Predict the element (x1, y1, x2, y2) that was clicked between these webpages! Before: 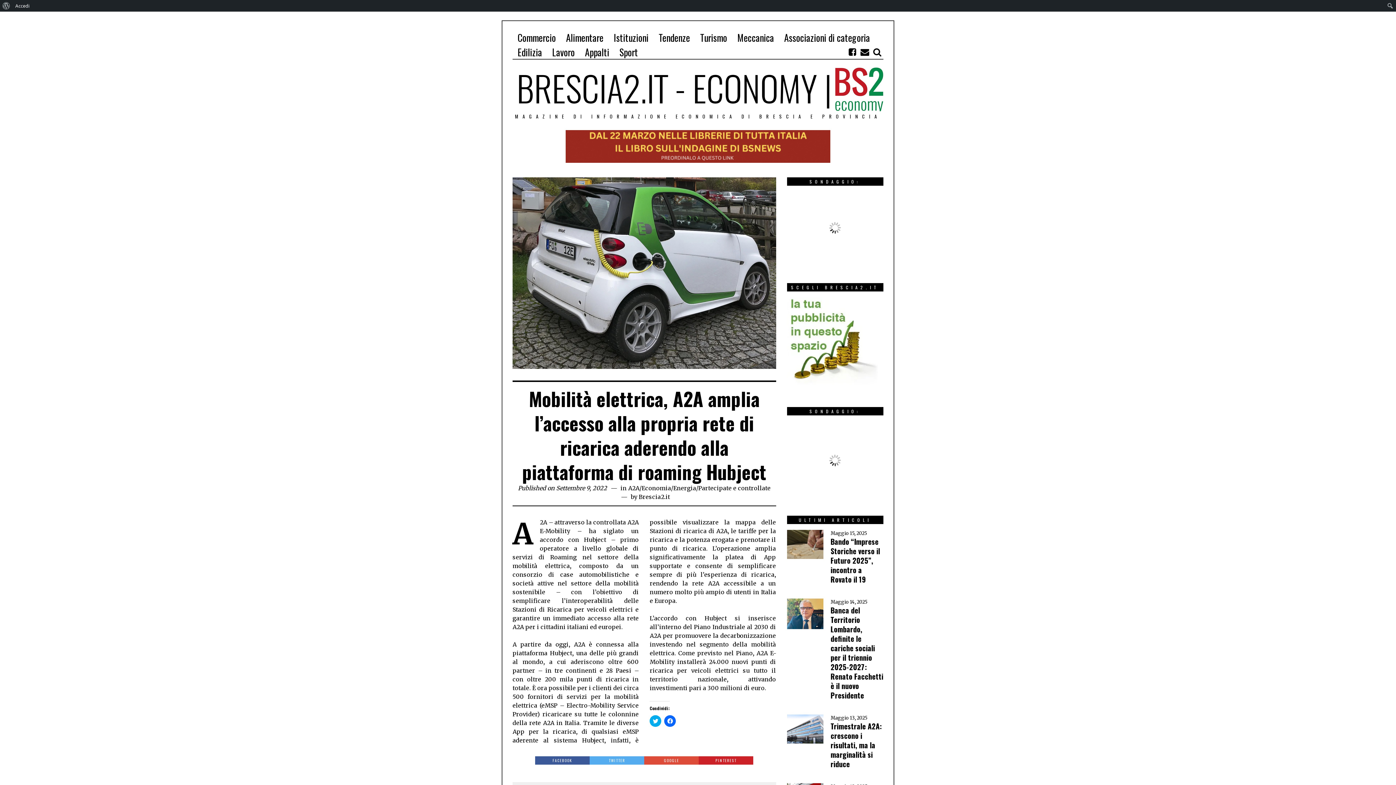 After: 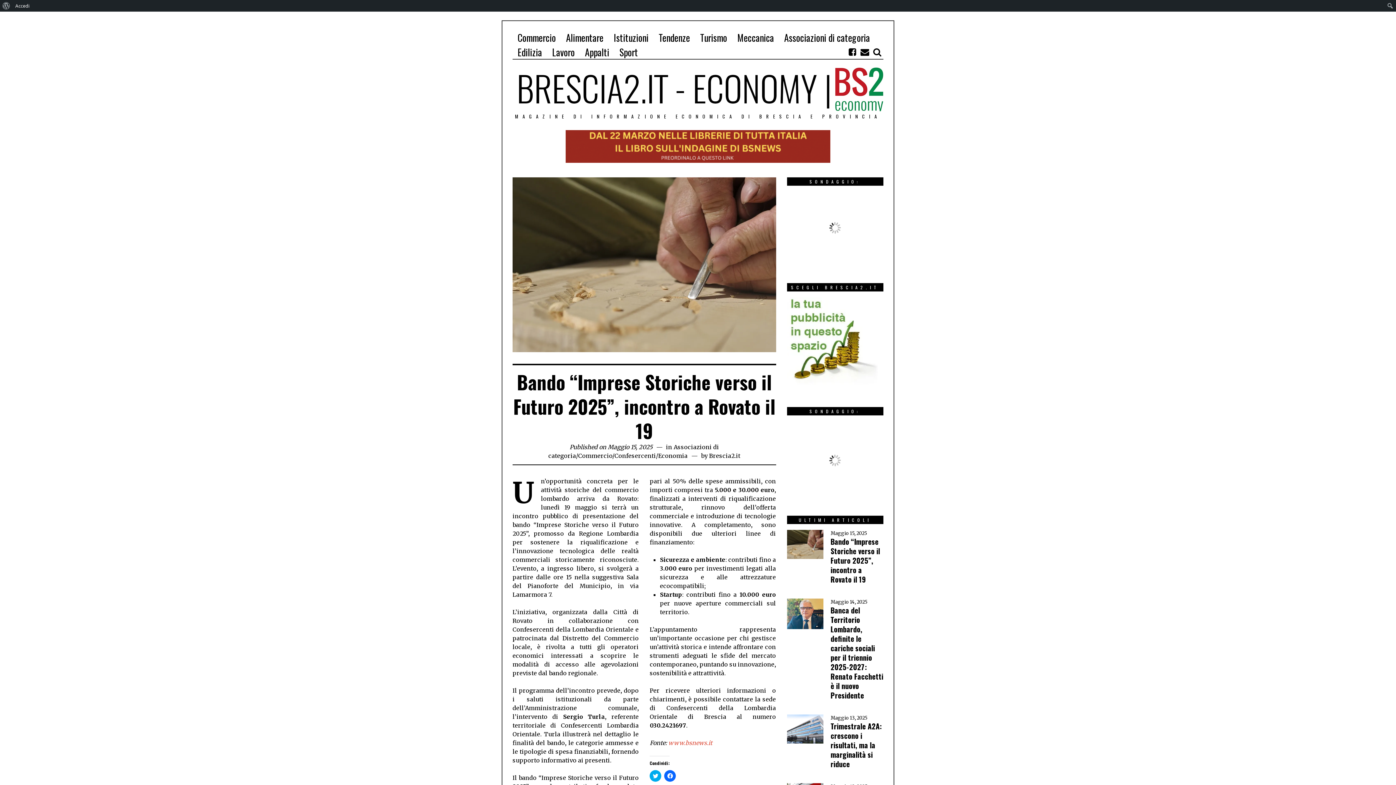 Action: bbox: (787, 530, 823, 559)